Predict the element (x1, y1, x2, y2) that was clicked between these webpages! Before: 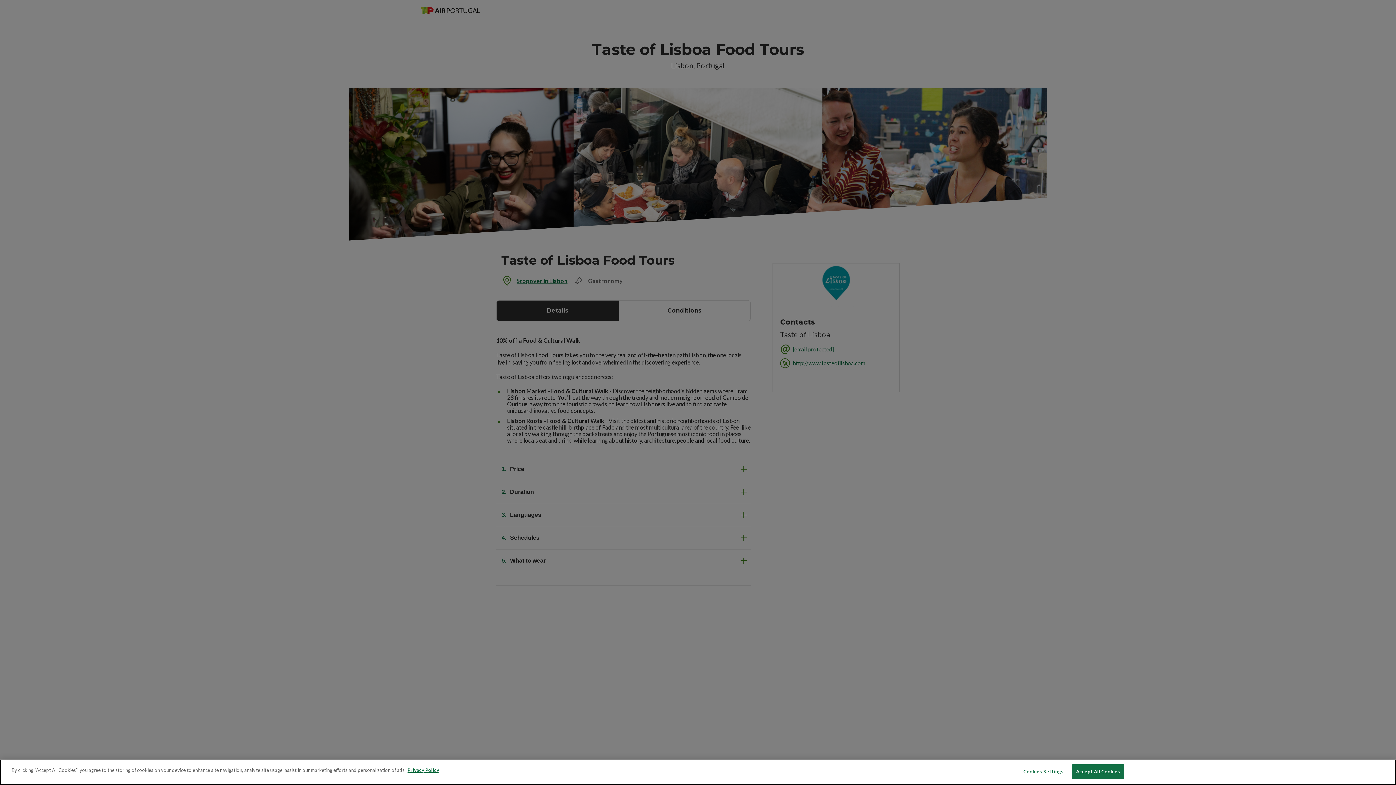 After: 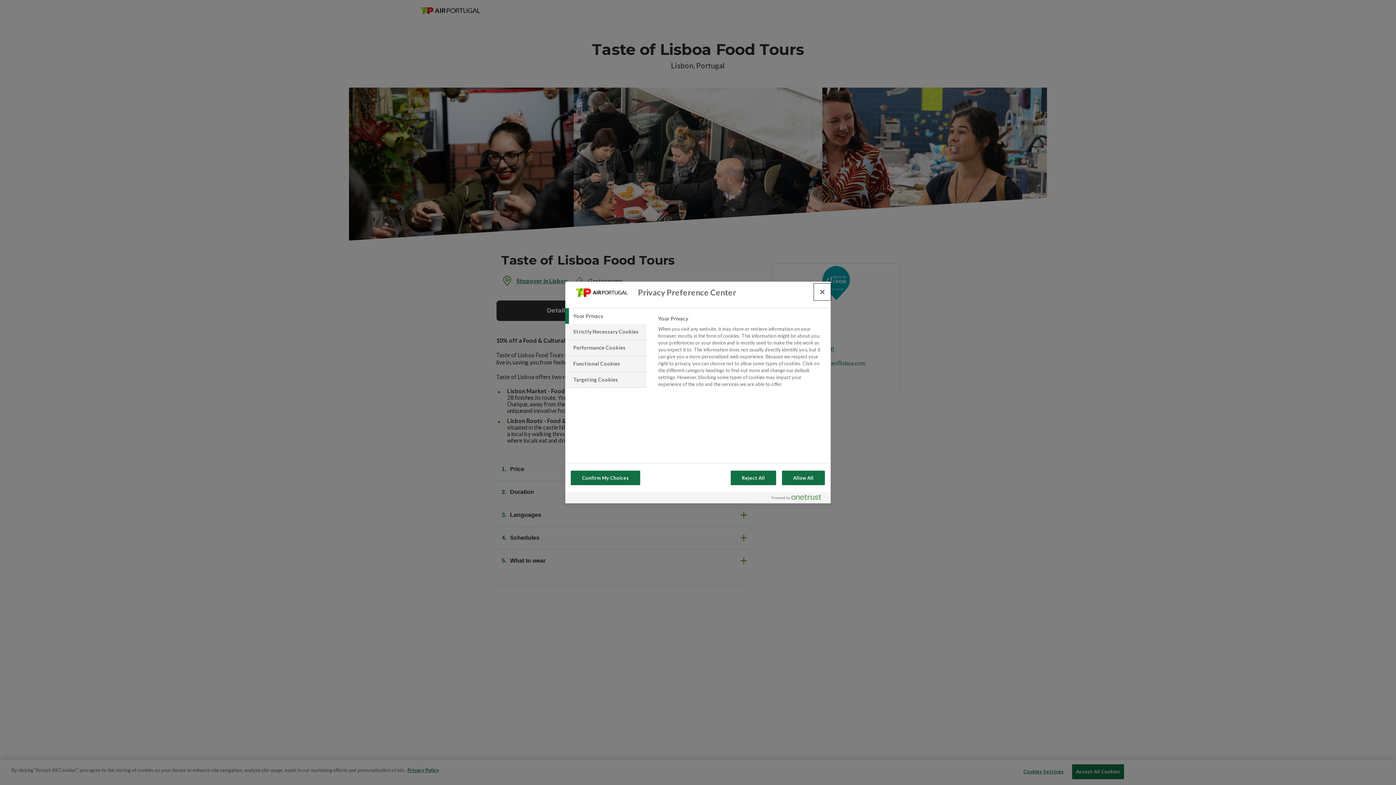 Action: label: Cookies Settings bbox: (1021, 765, 1066, 779)